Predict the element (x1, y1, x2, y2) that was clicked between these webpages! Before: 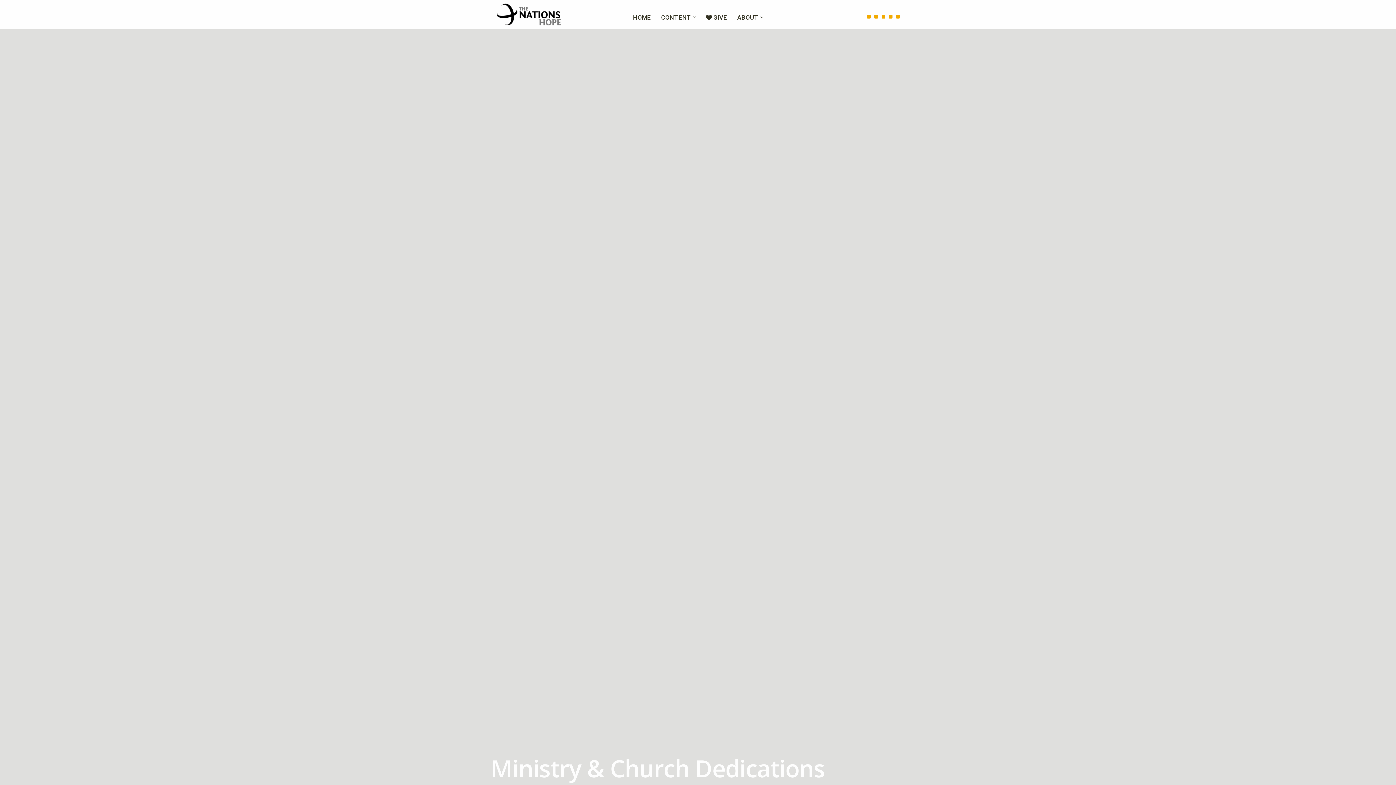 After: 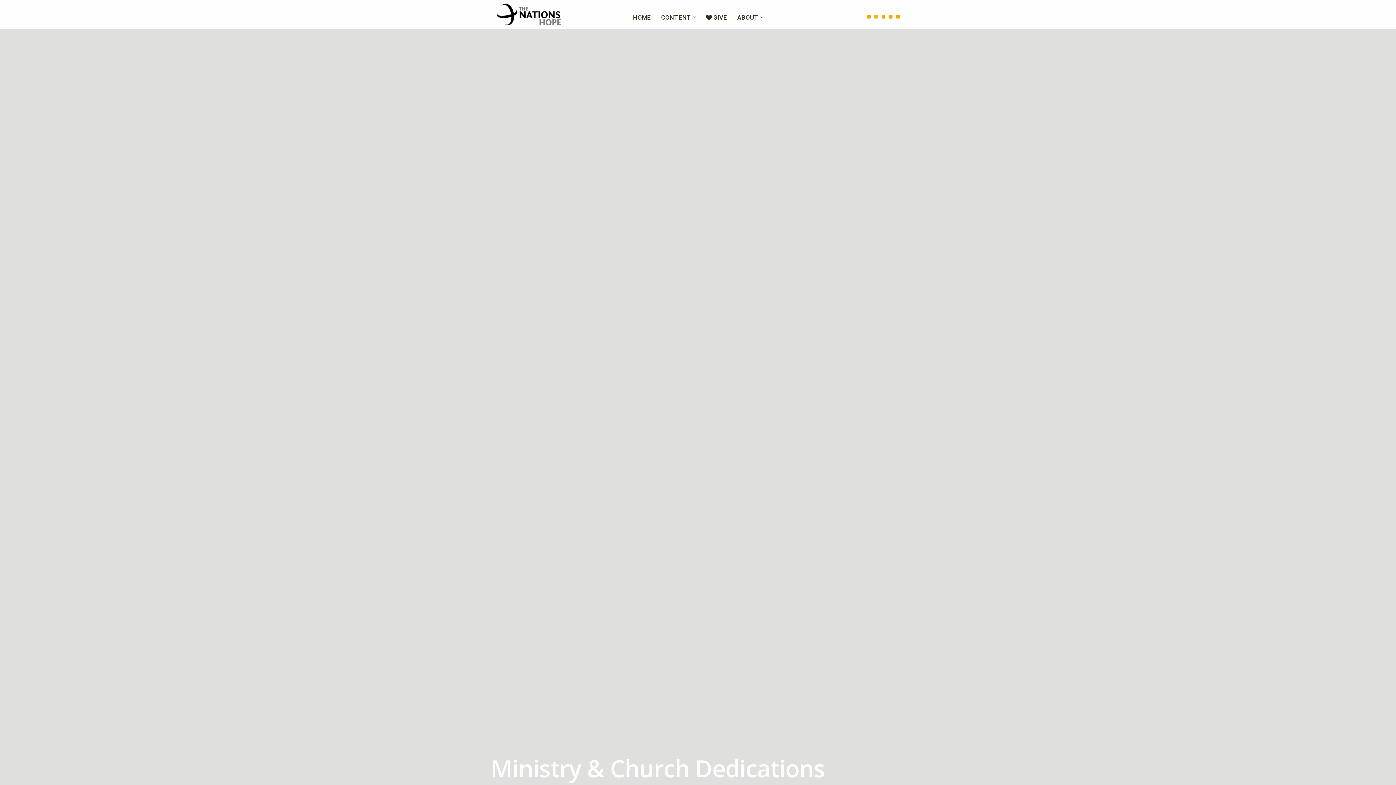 Action: label: X bbox: (874, 14, 878, 18)